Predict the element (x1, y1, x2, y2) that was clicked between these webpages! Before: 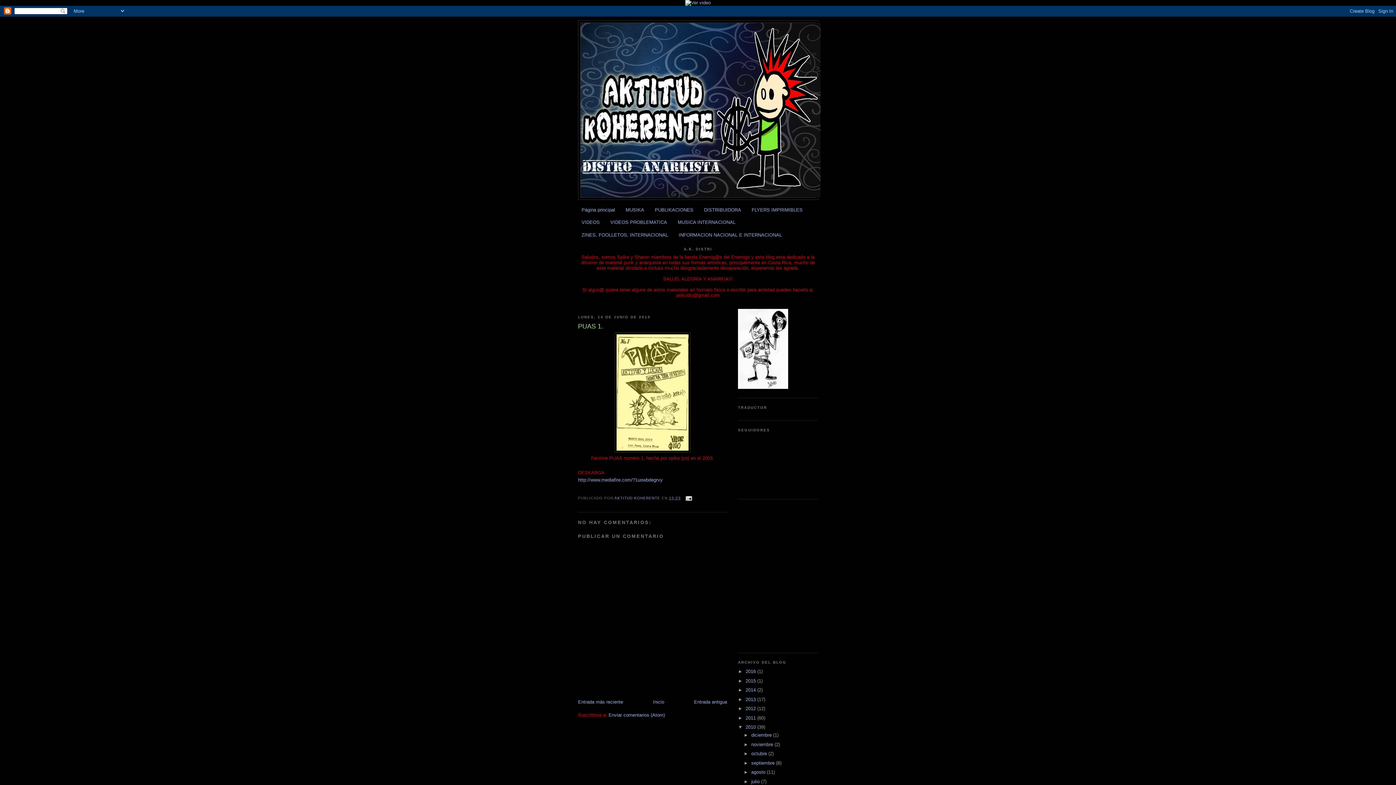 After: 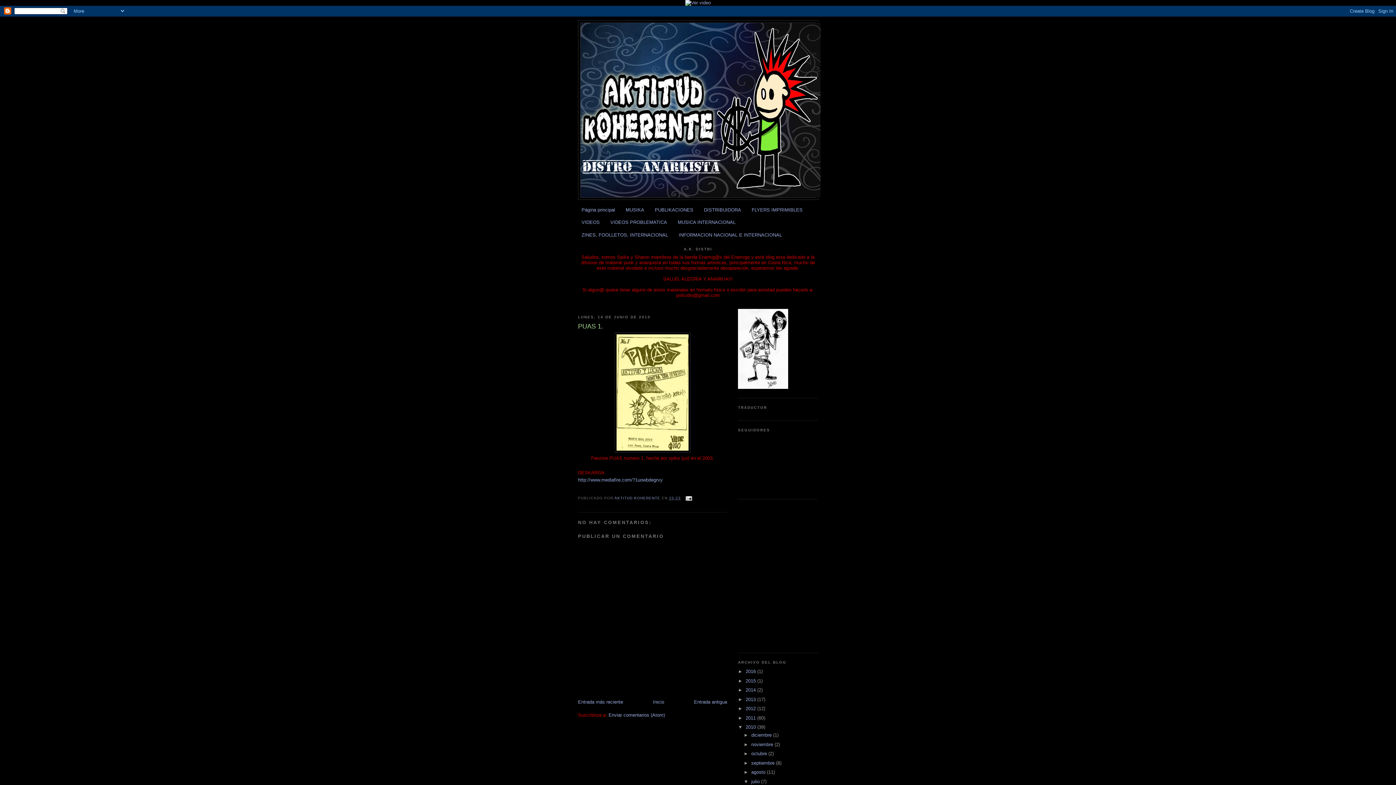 Action: bbox: (743, 779, 751, 784) label: ►  